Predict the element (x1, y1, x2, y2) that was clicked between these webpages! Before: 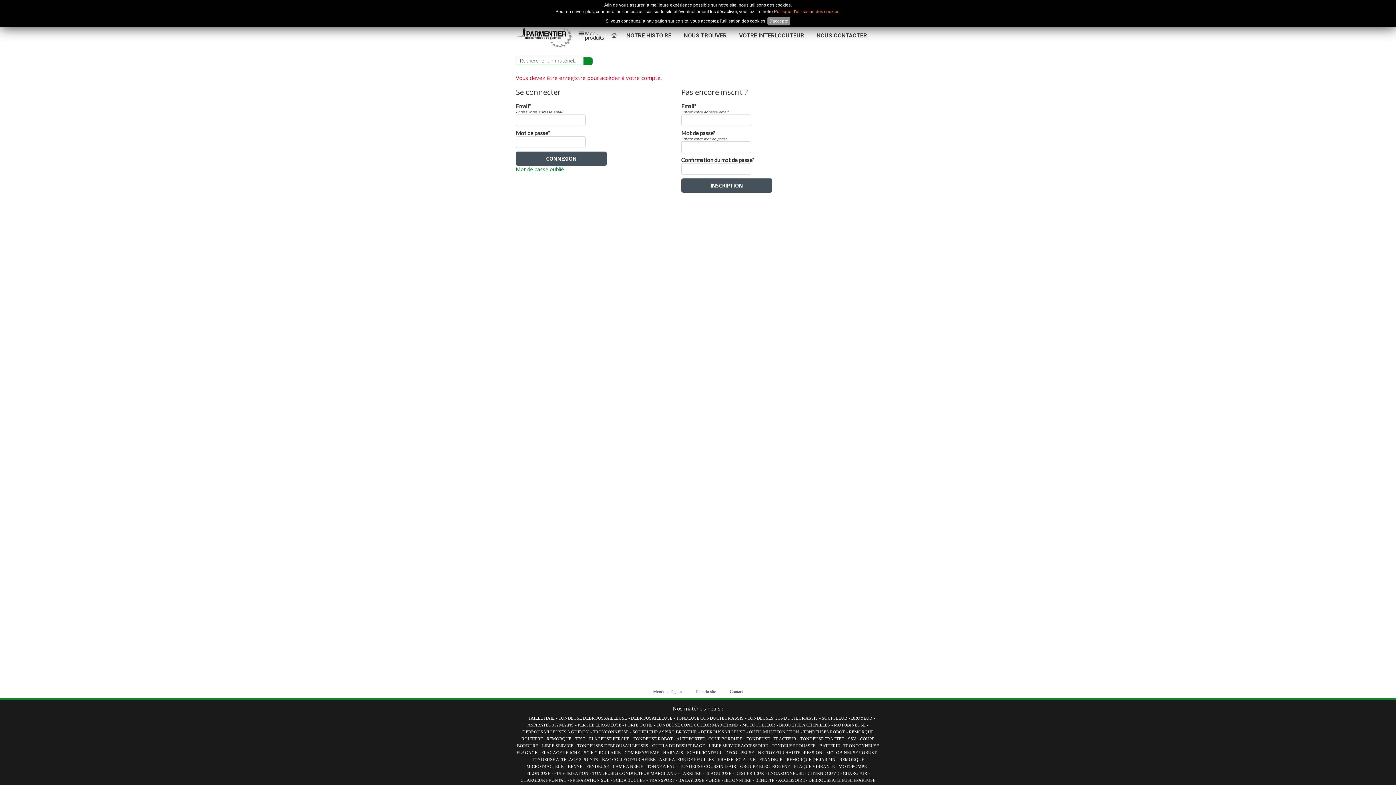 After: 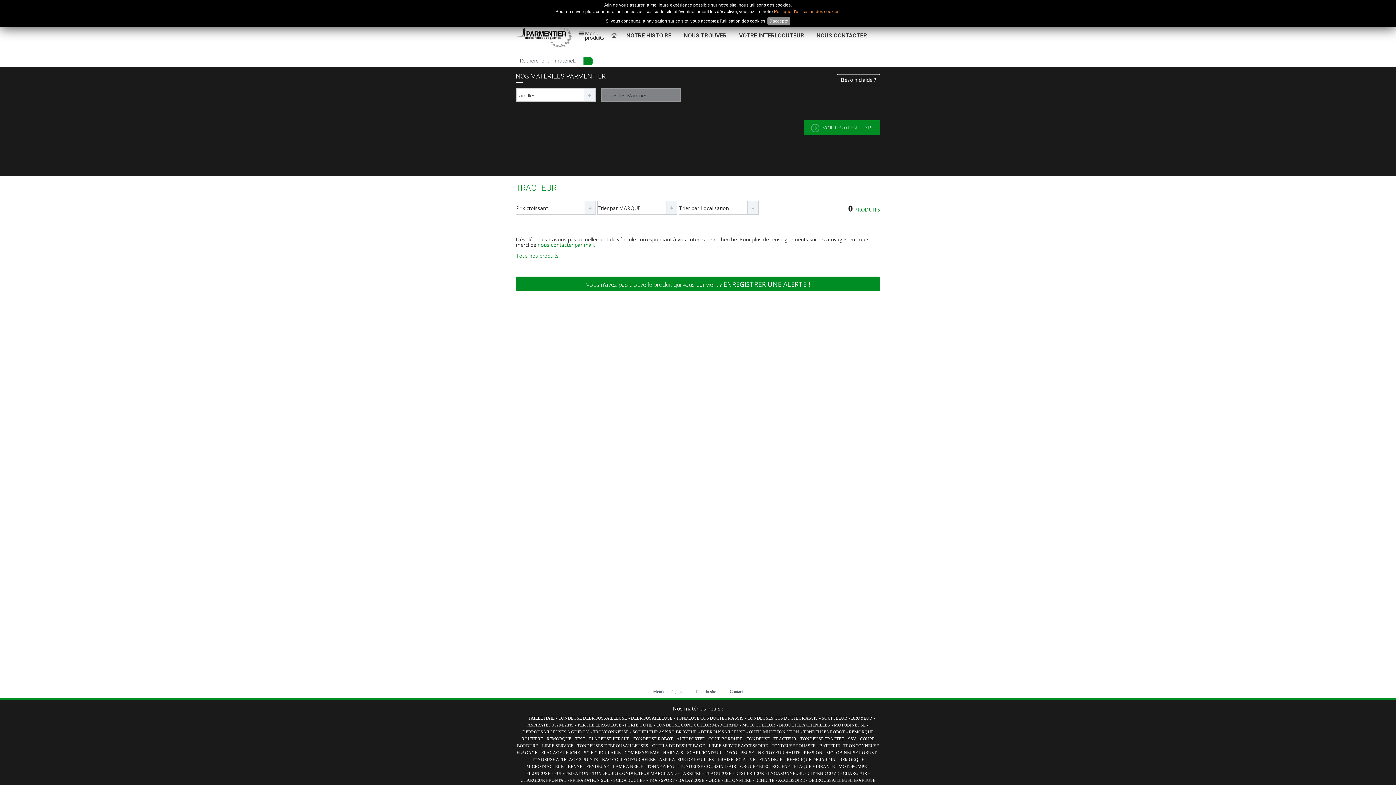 Action: label: TRACTEUR bbox: (773, 736, 796, 741)